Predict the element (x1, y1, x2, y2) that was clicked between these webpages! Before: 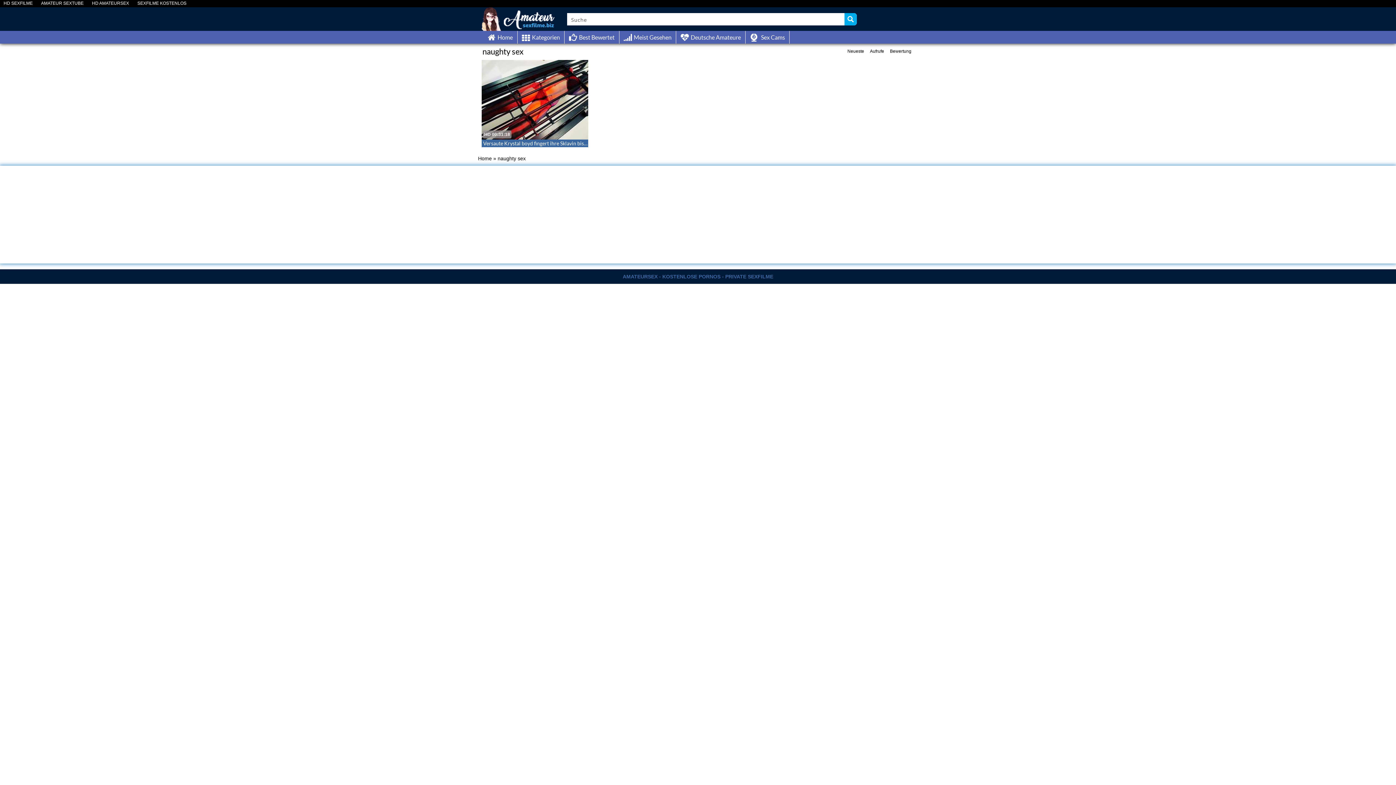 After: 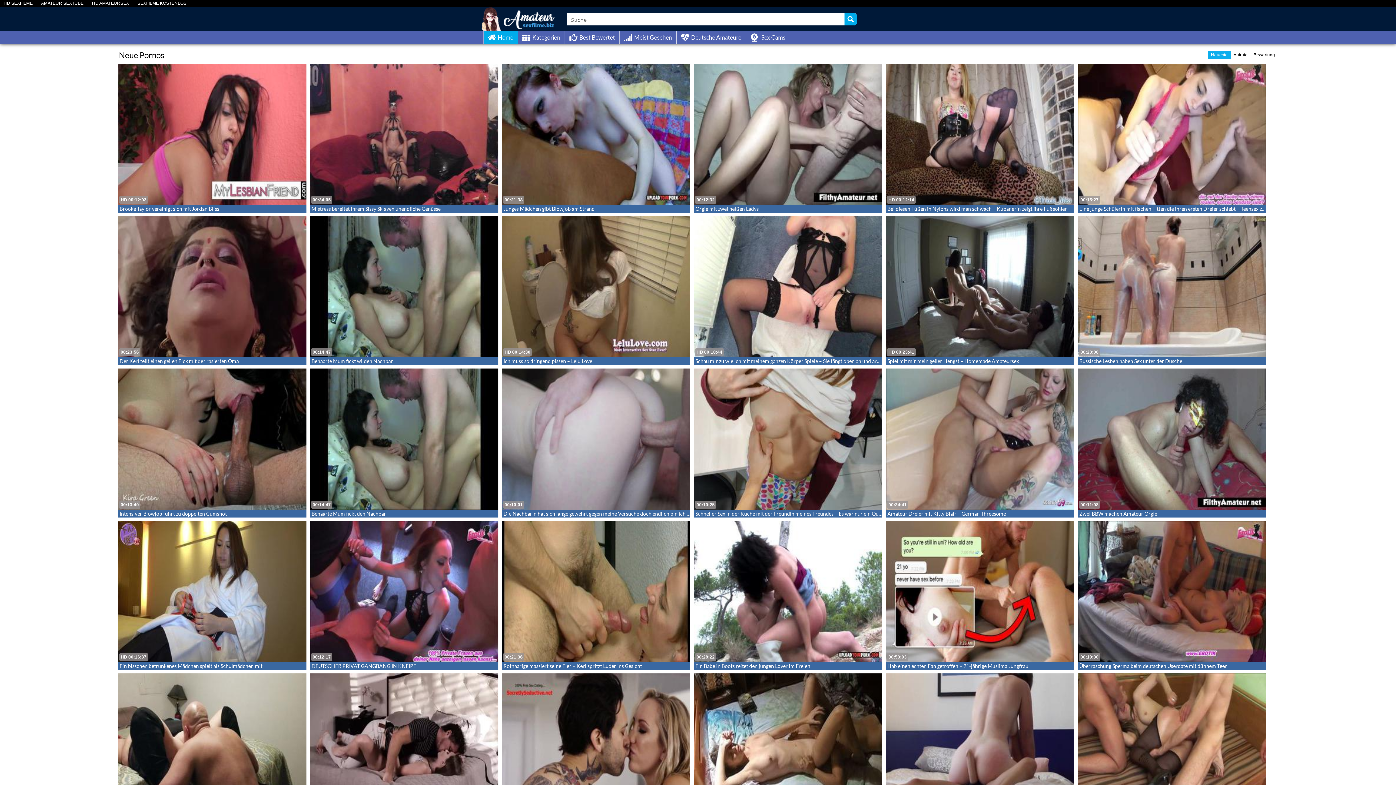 Action: bbox: (480, 15, 560, 21)